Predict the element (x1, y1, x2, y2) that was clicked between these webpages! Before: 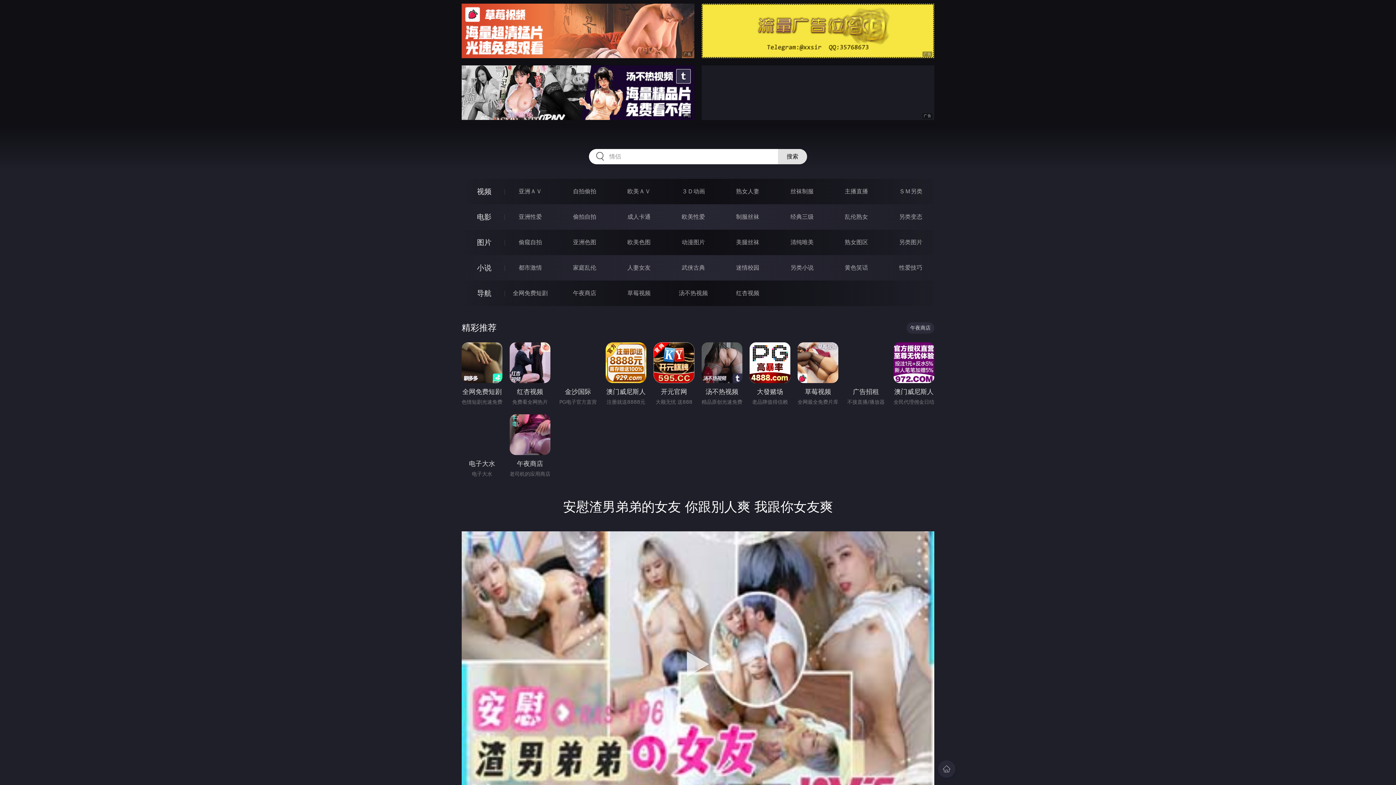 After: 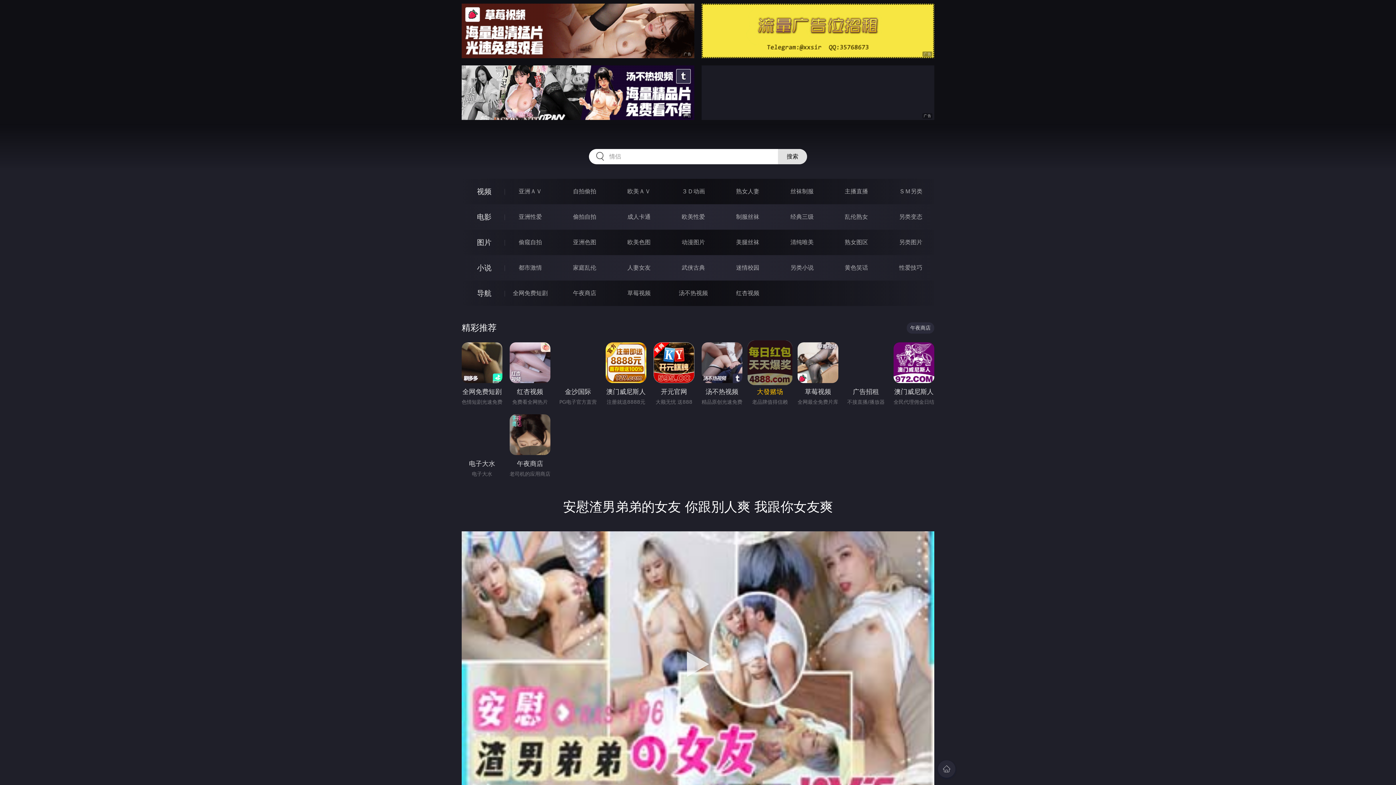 Action: label: 大發赌场 bbox: (749, 342, 790, 397)